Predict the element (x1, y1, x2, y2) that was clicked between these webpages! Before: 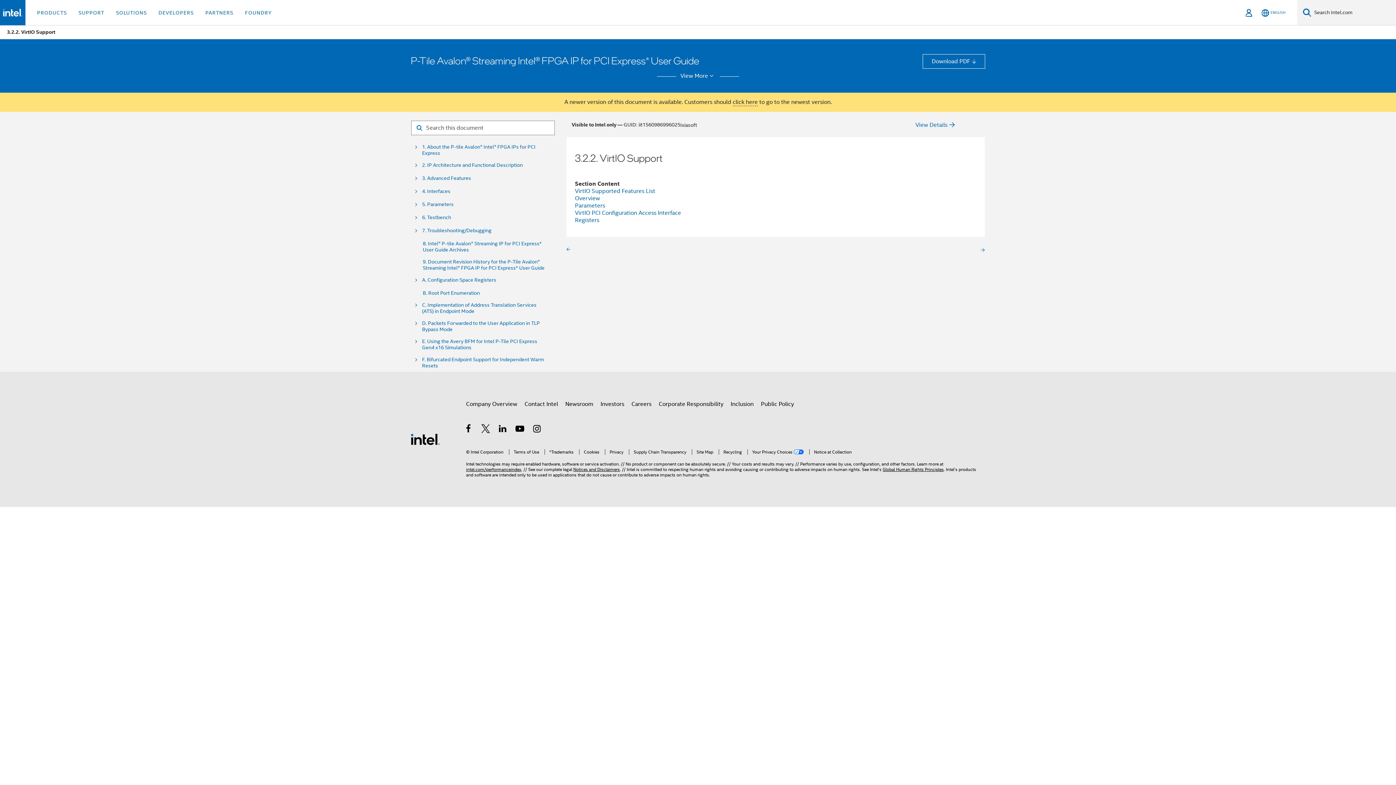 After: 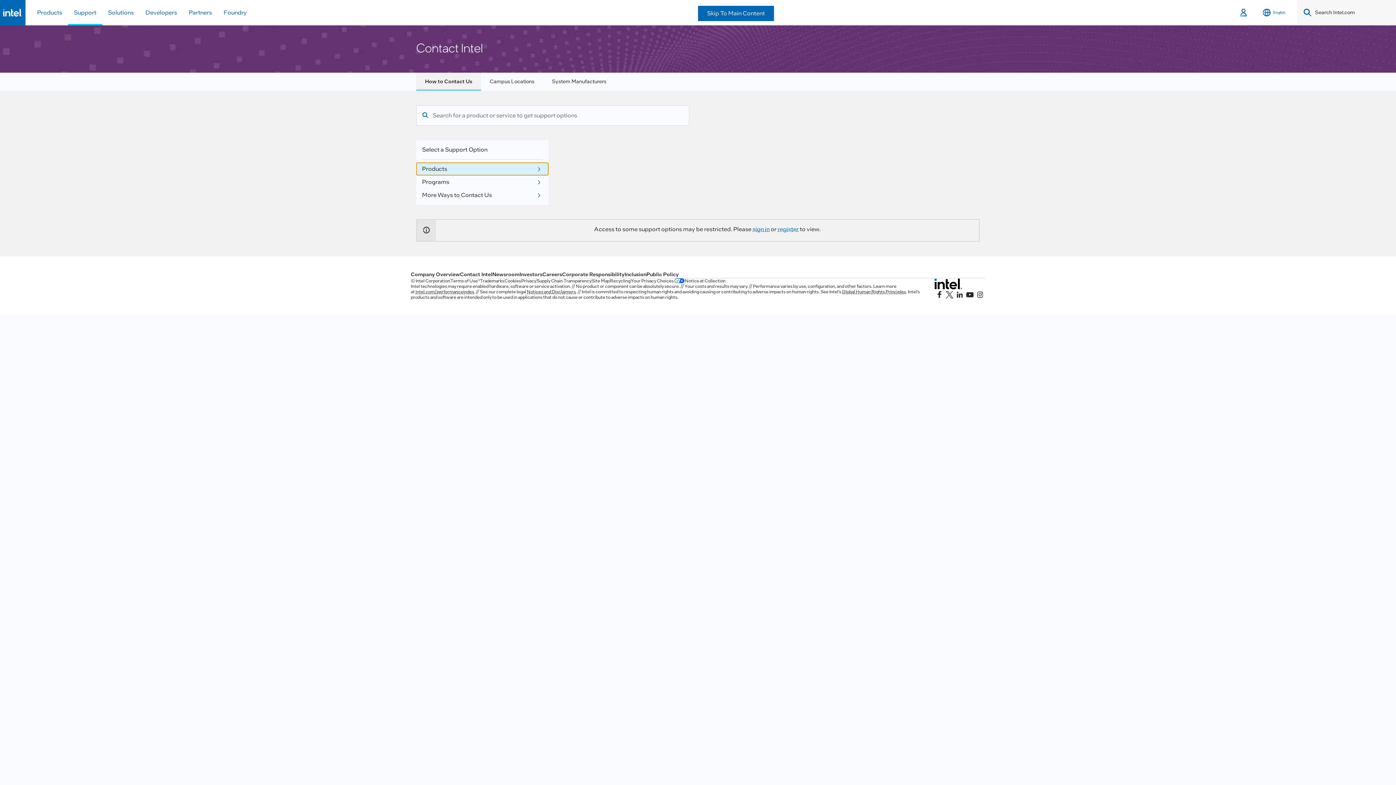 Action: label: Contact Intel bbox: (524, 397, 558, 411)